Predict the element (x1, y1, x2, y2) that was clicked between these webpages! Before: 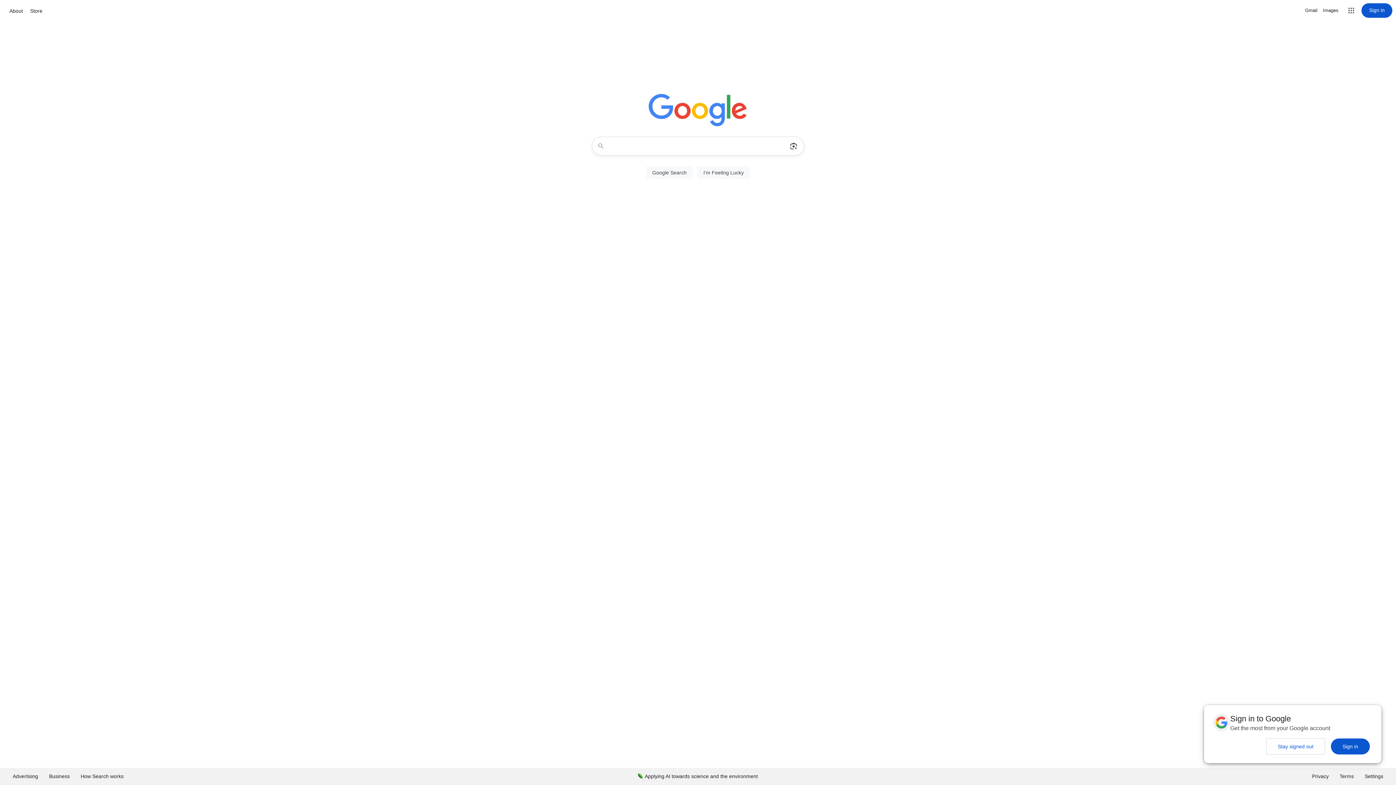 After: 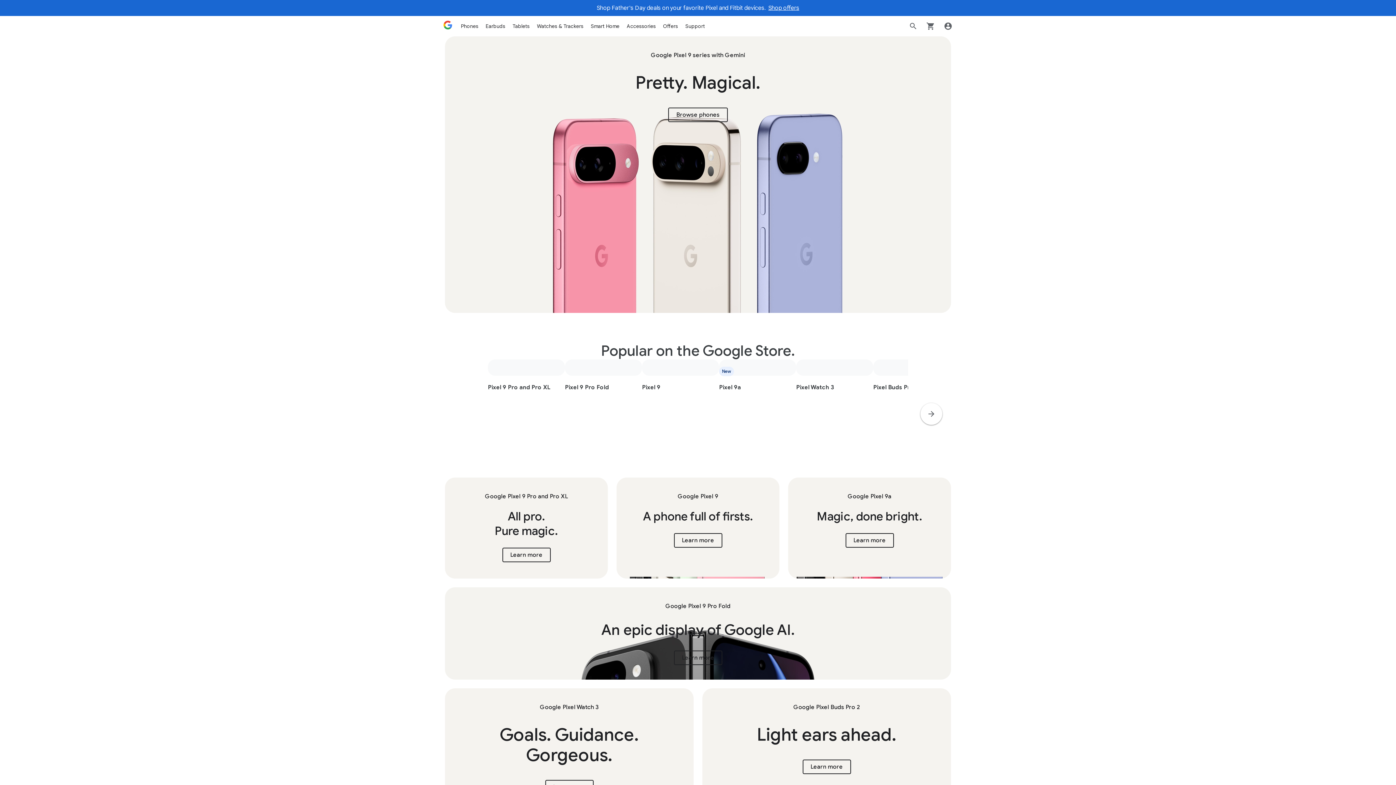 Action: label: Store bbox: (28, 6, 44, 15)